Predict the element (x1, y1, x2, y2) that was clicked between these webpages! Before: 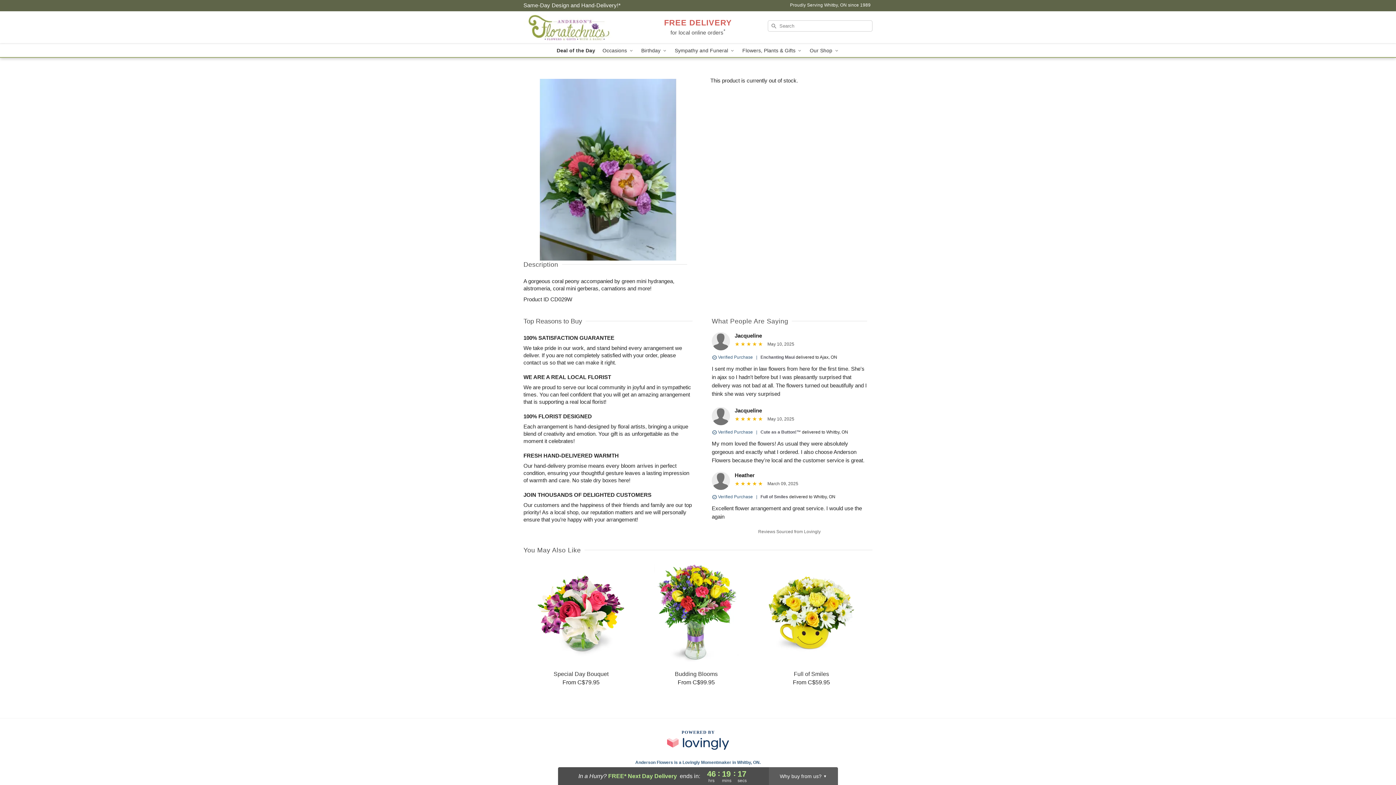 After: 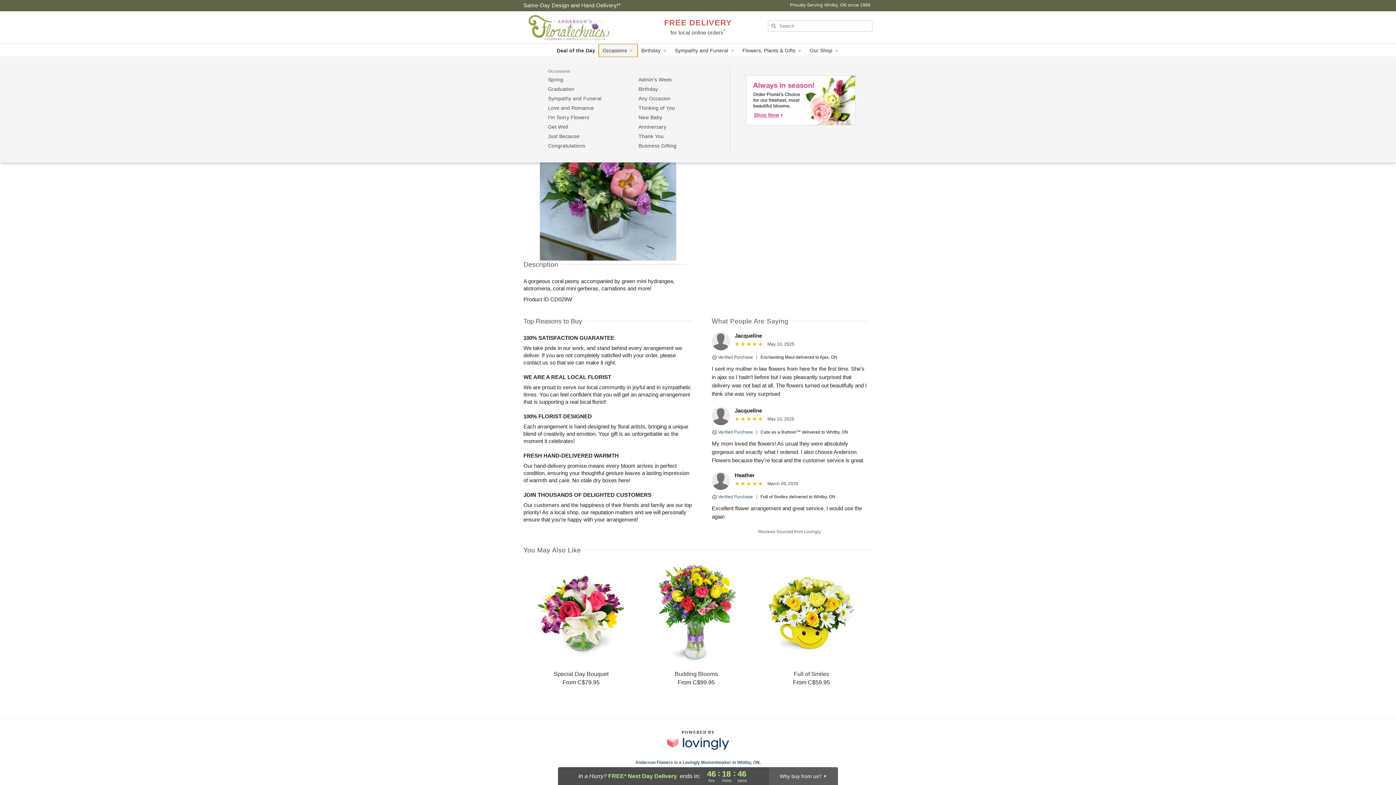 Action: label: Occasions  bbox: (599, 44, 637, 57)